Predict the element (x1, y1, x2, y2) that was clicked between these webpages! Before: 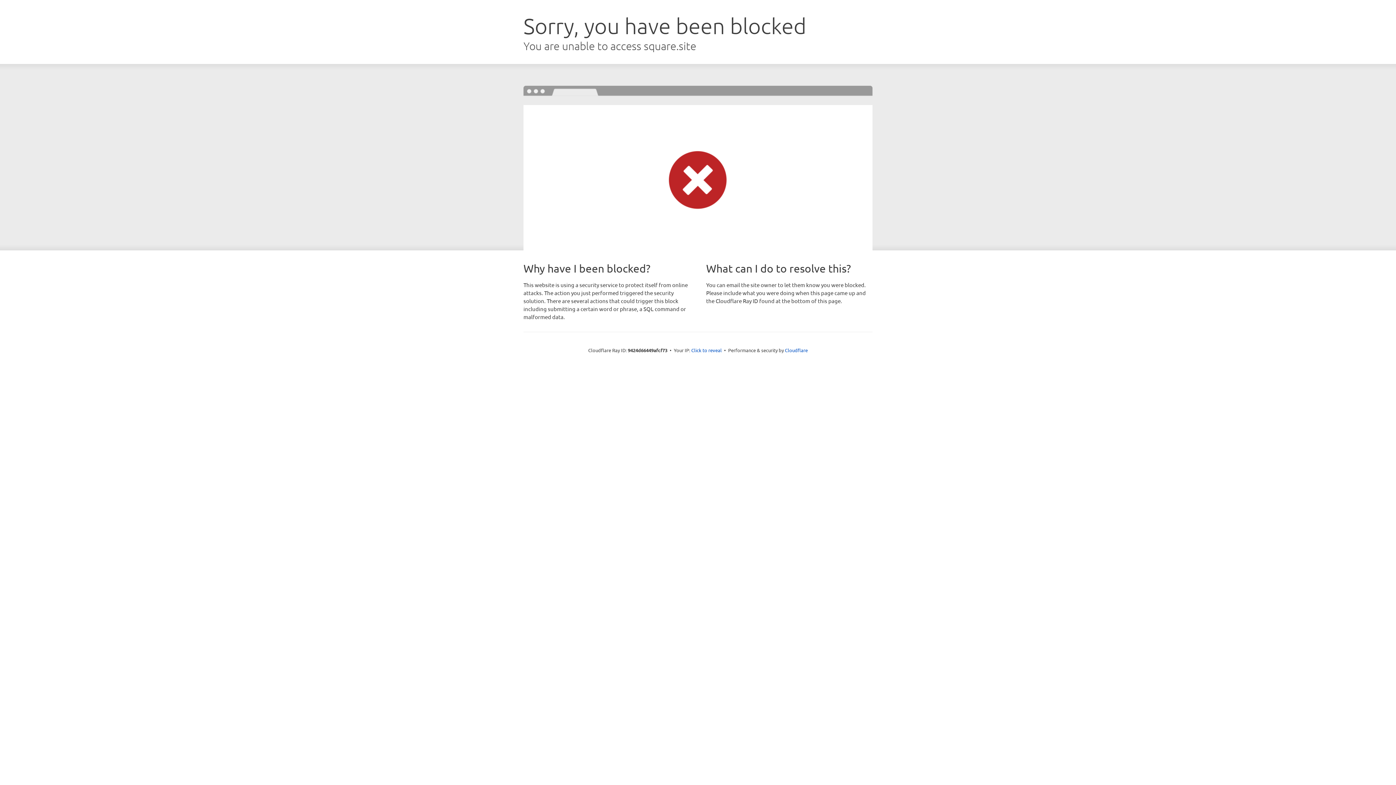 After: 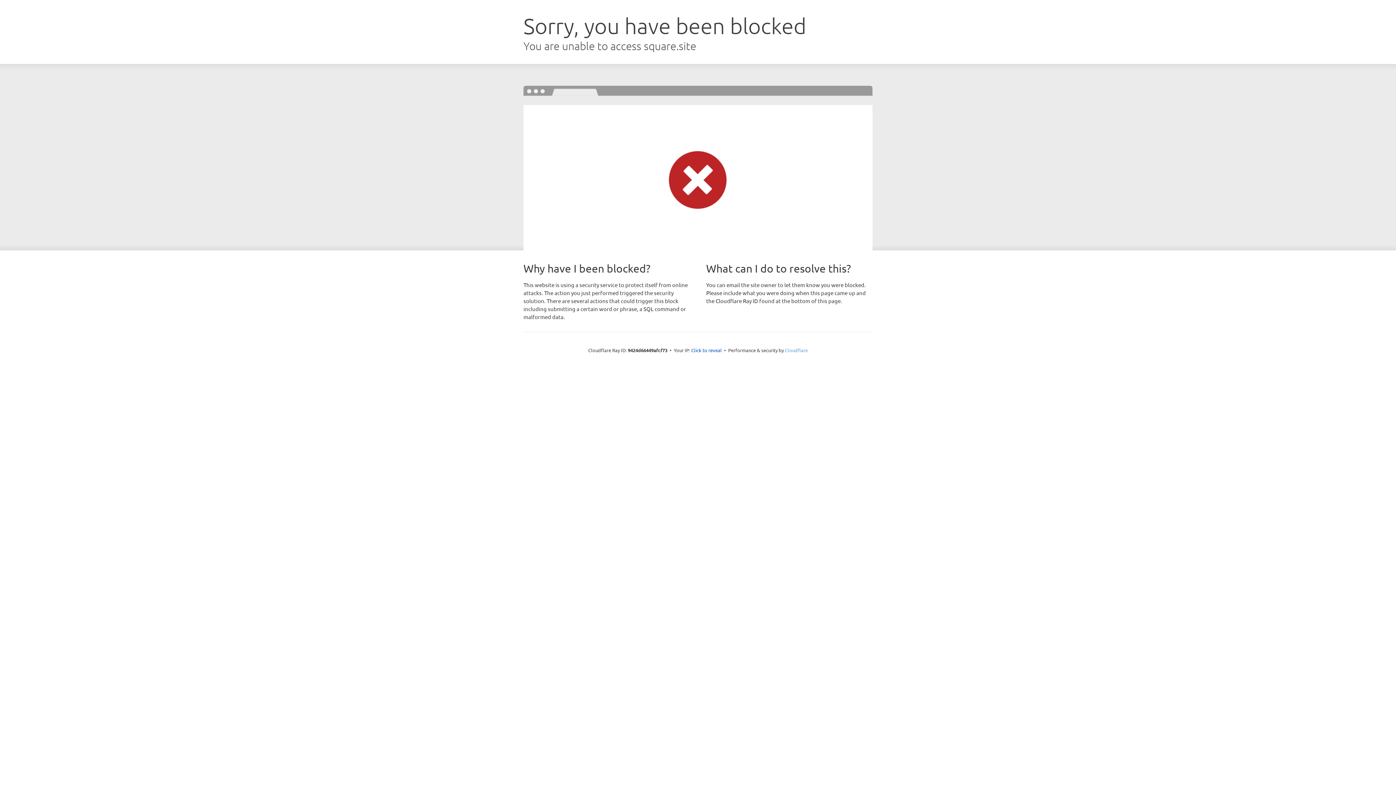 Action: label: Cloudflare bbox: (785, 347, 808, 353)